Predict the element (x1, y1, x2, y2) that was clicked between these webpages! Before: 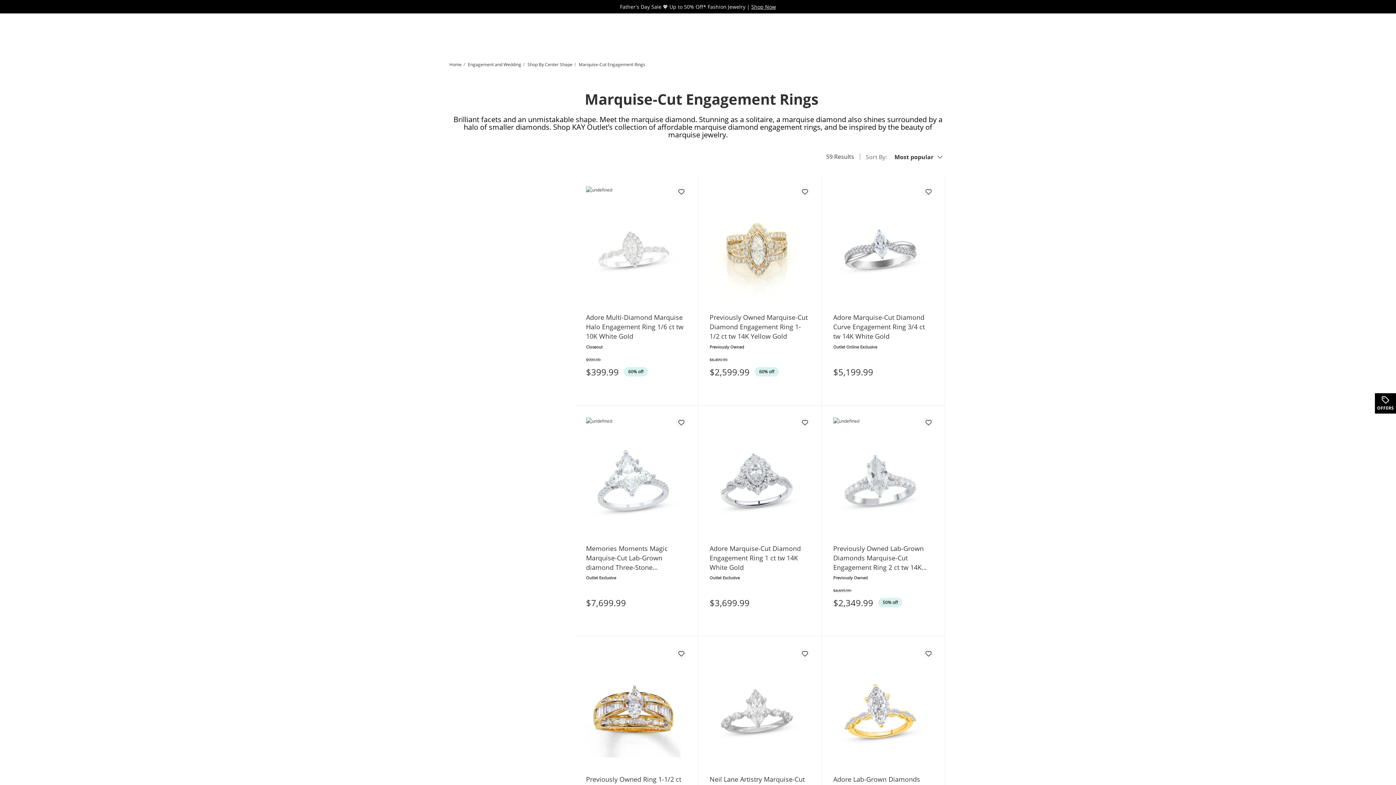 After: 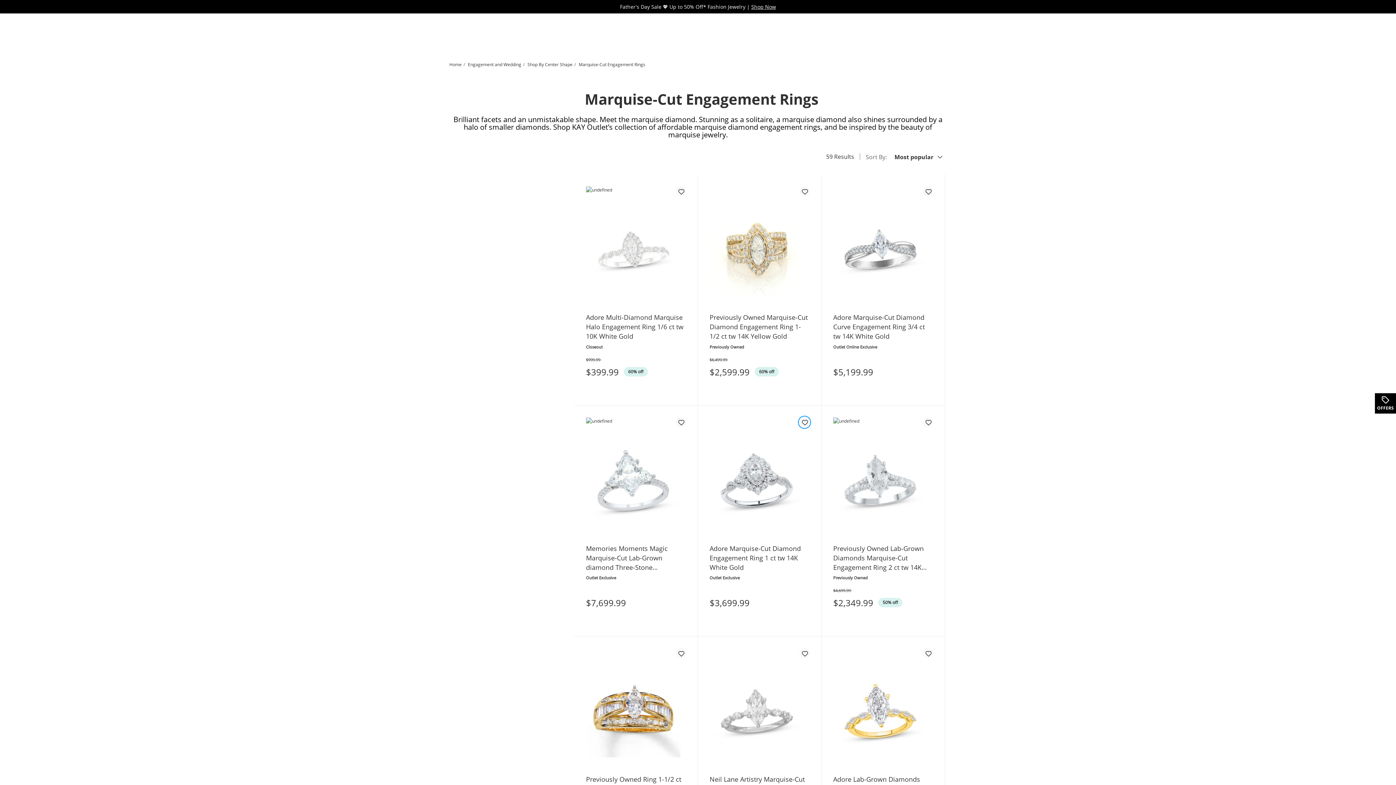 Action: bbox: (799, 417, 809, 427) label: Add to favorites - Adore Marquise-Cut Diamond Engagement Ring 1 ct tw 14K White Gold